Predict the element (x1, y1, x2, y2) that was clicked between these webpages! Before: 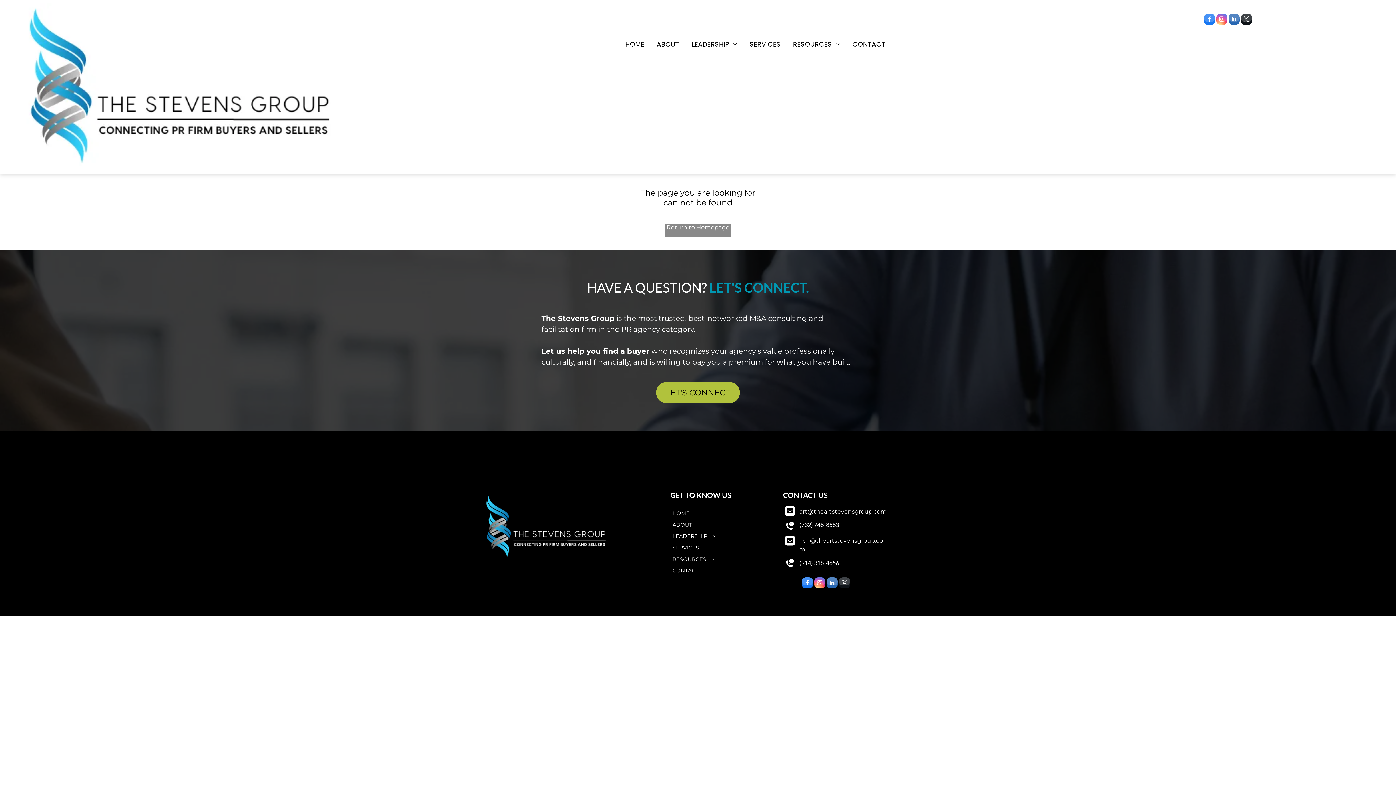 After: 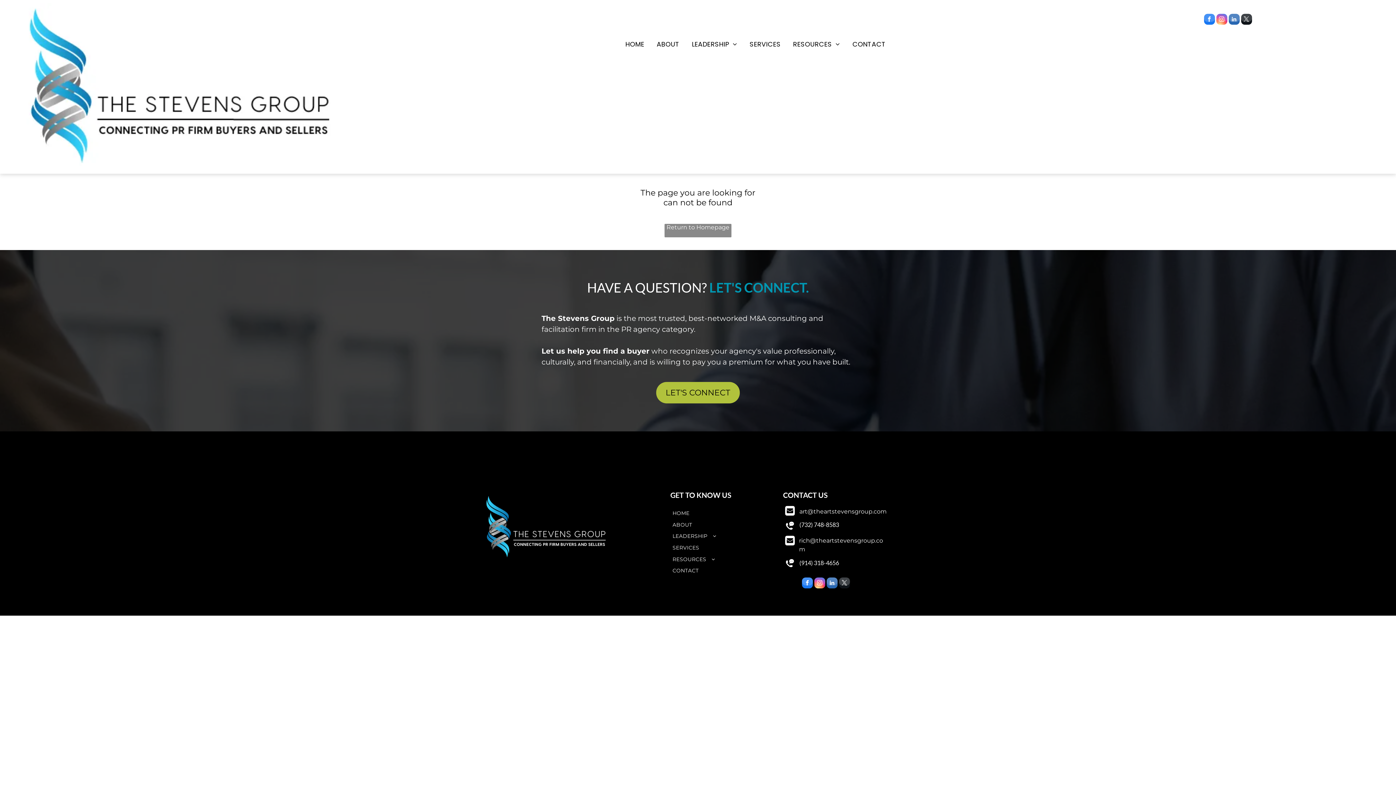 Action: label: facebook bbox: (1204, 13, 1215, 26)